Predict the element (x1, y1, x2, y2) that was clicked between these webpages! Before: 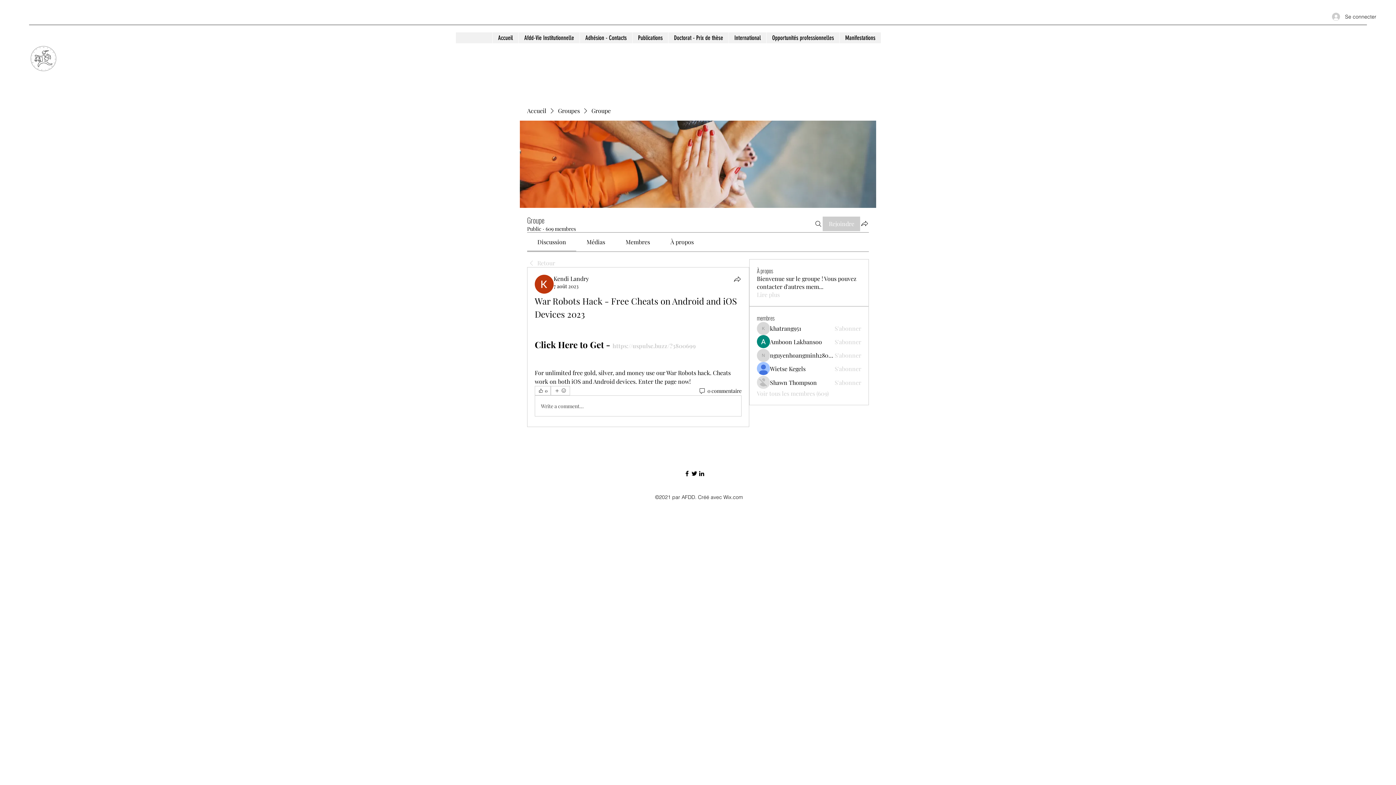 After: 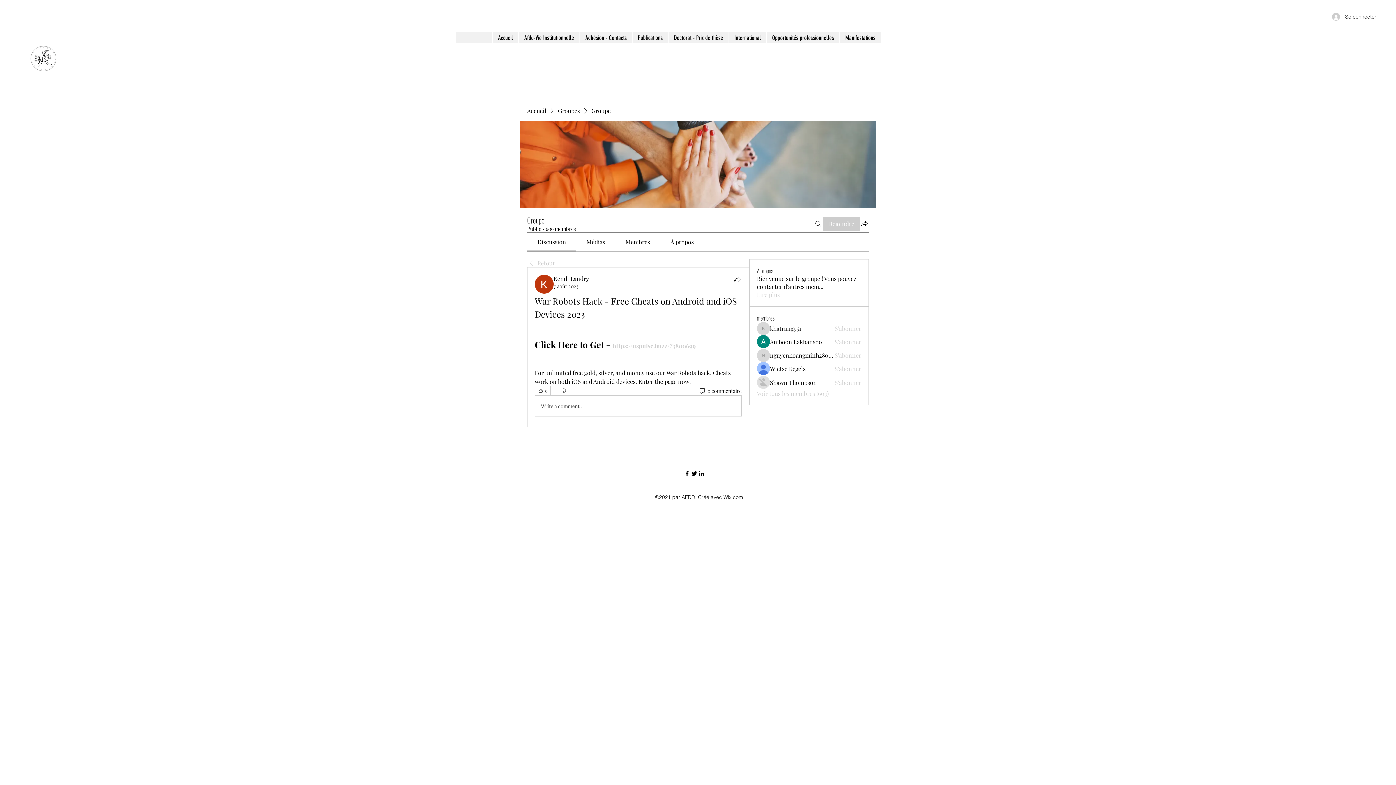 Action: bbox: (537, 238, 566, 245) label: Discussion